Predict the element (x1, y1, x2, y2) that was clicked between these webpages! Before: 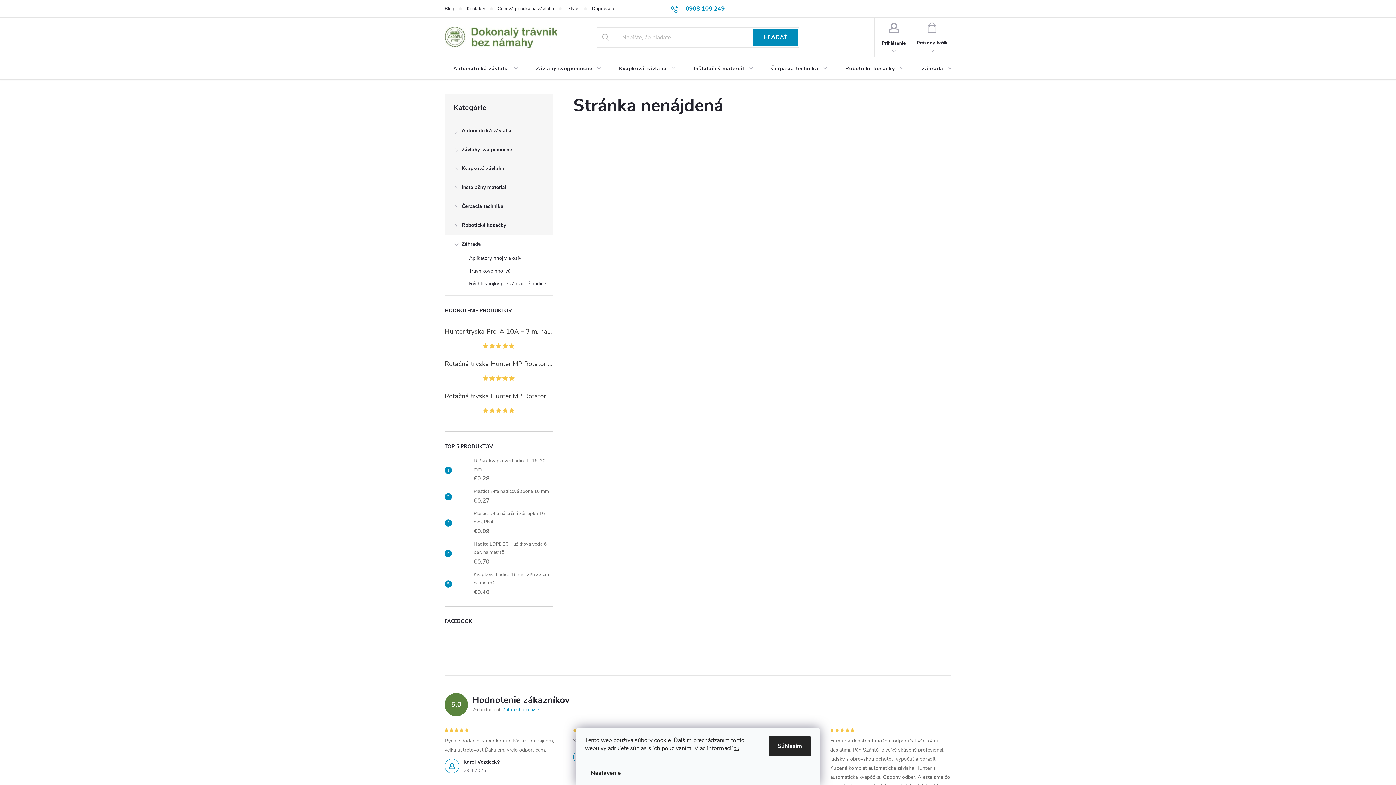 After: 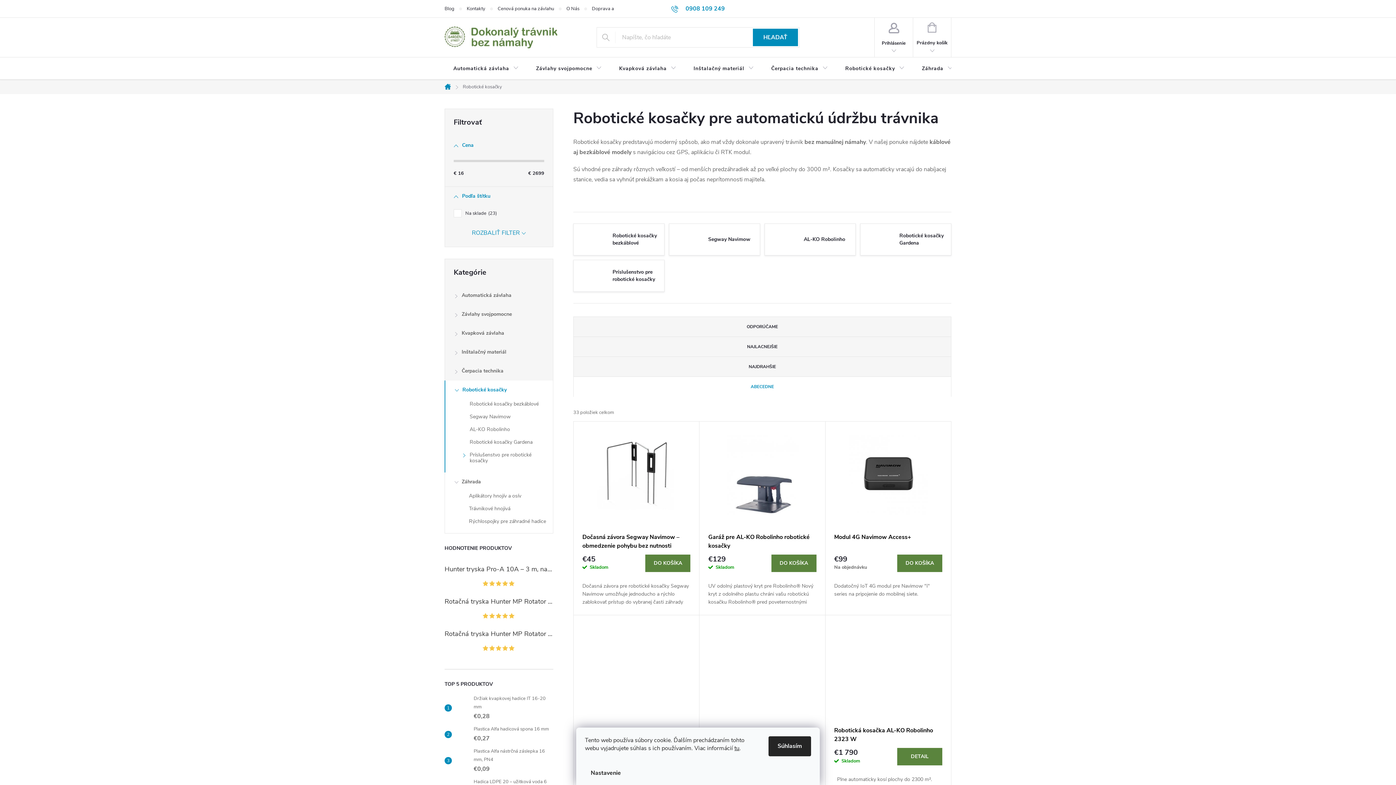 Action: bbox: (836, 57, 913, 80) label: Robotické kosačky